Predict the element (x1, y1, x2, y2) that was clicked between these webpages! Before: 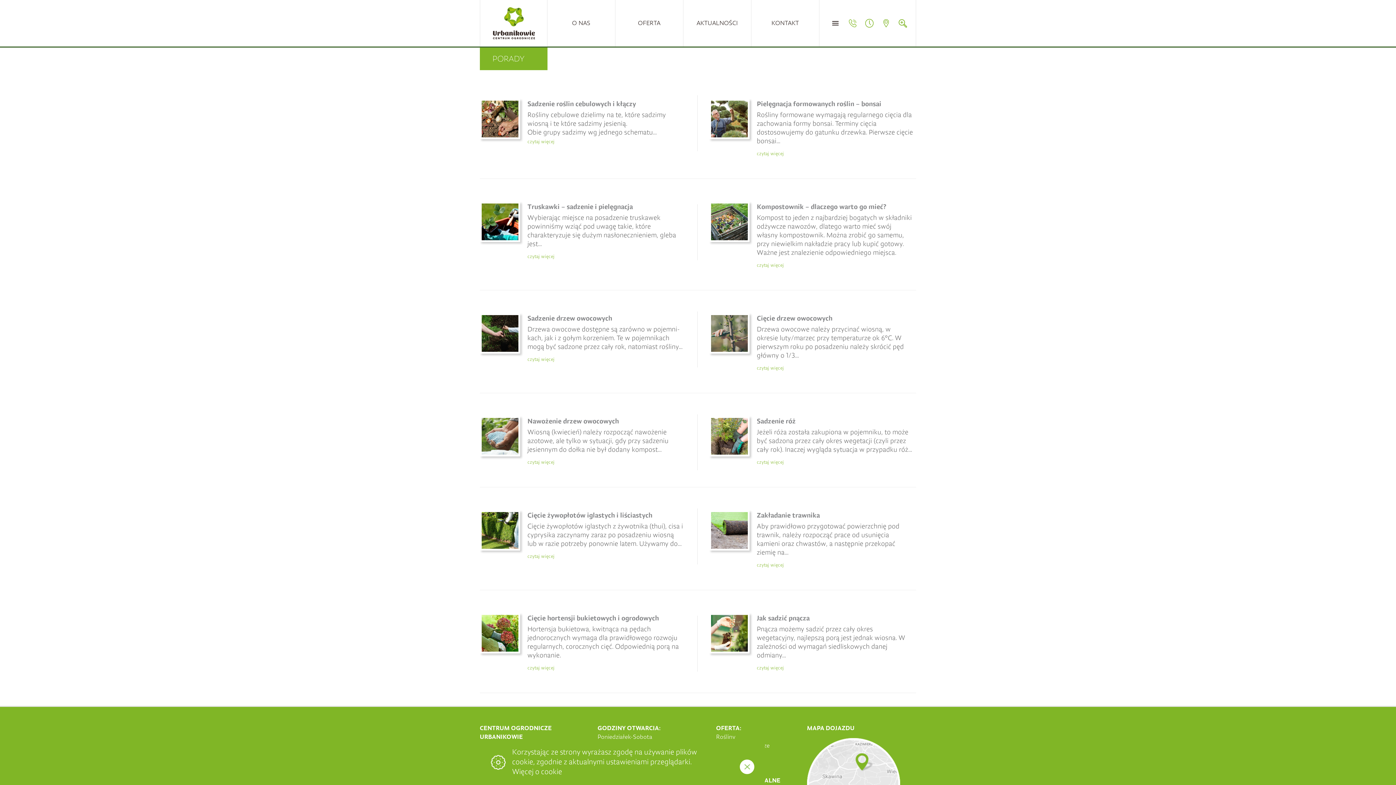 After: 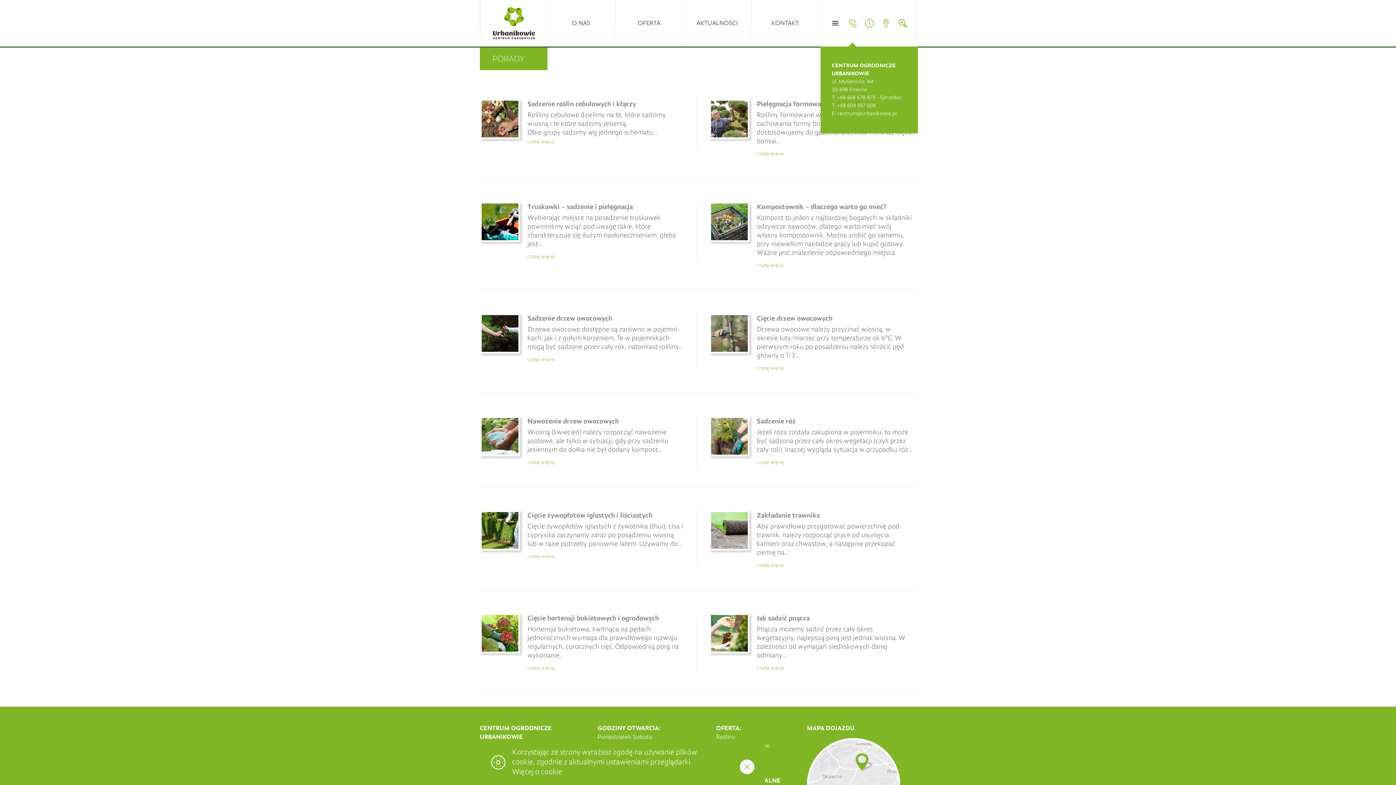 Action: label: Telefon bbox: (844, 0, 861, 46)